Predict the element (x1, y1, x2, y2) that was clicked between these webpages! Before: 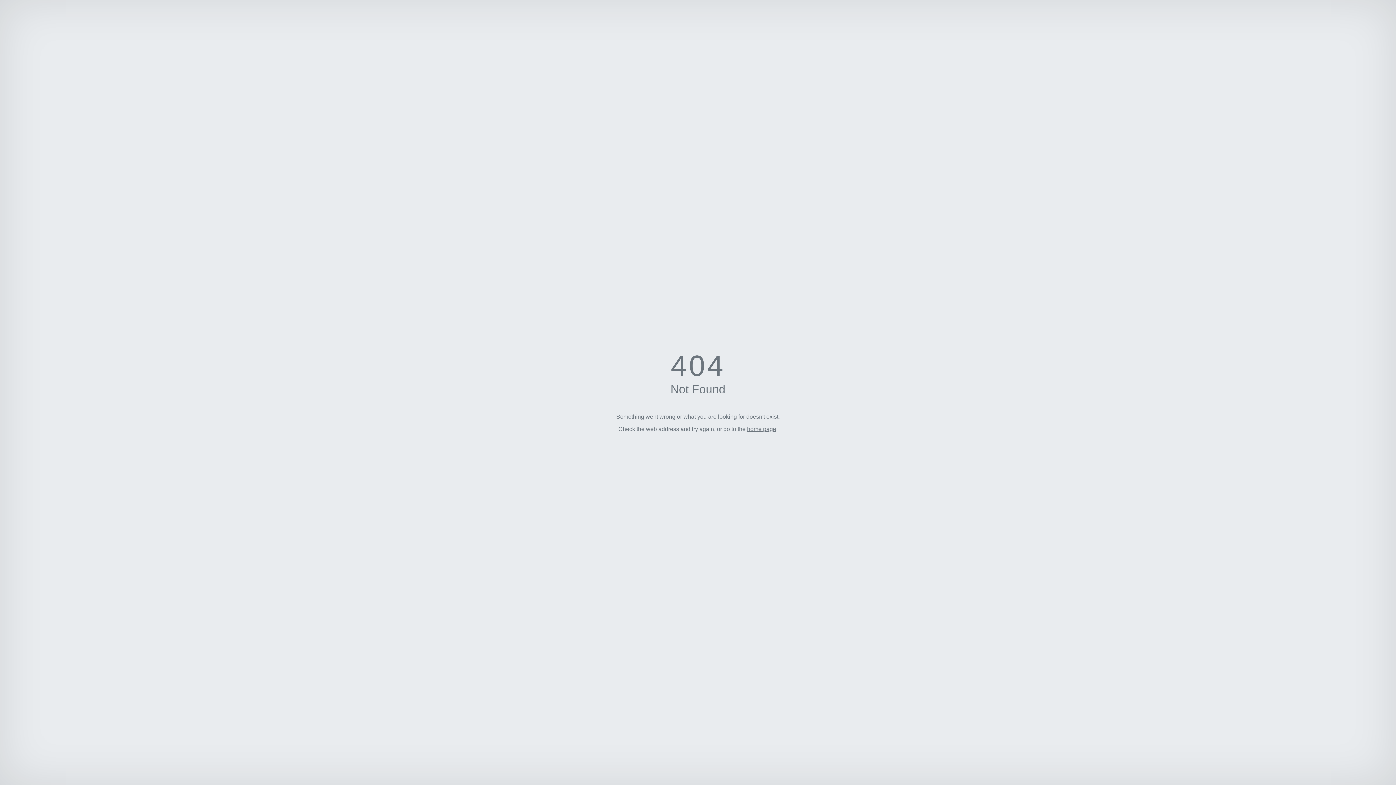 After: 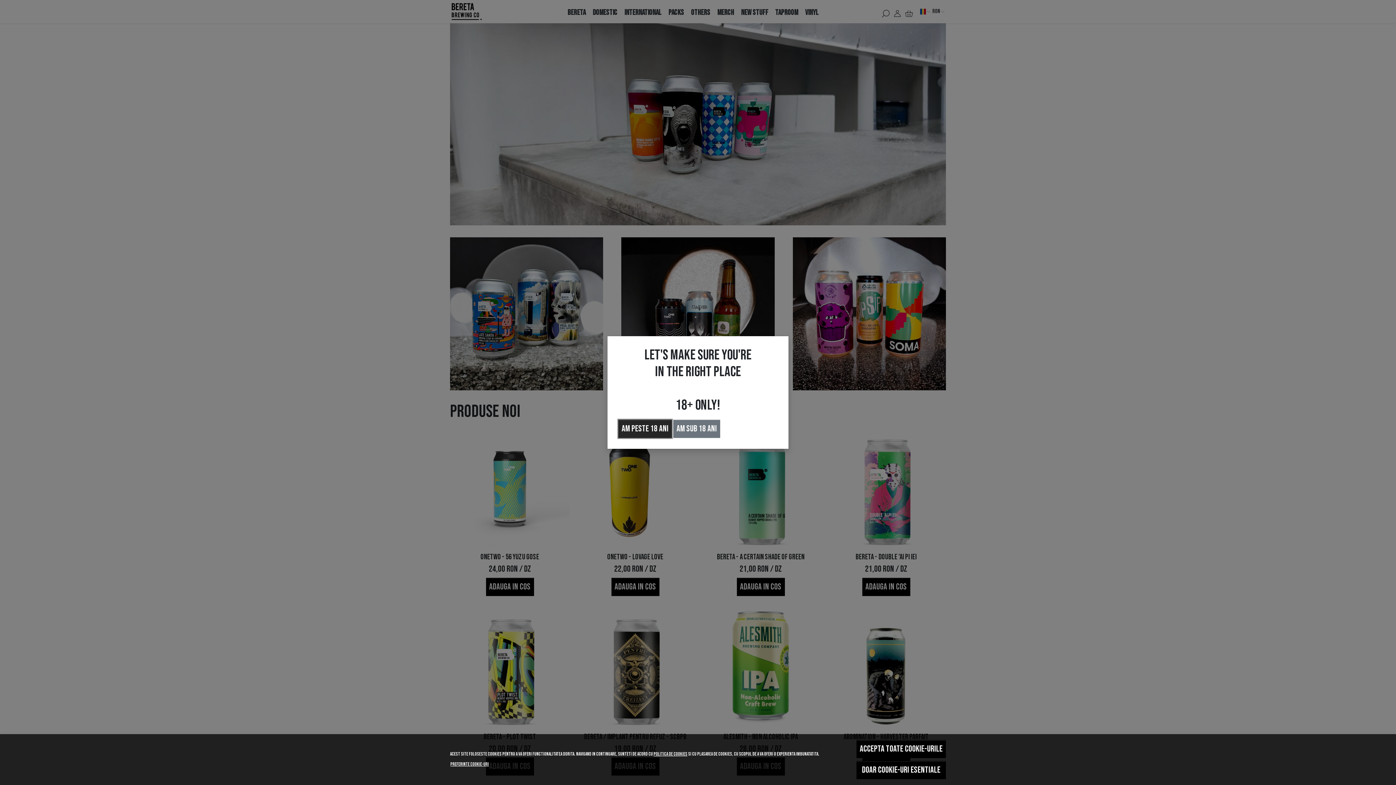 Action: label: home page bbox: (747, 426, 776, 432)